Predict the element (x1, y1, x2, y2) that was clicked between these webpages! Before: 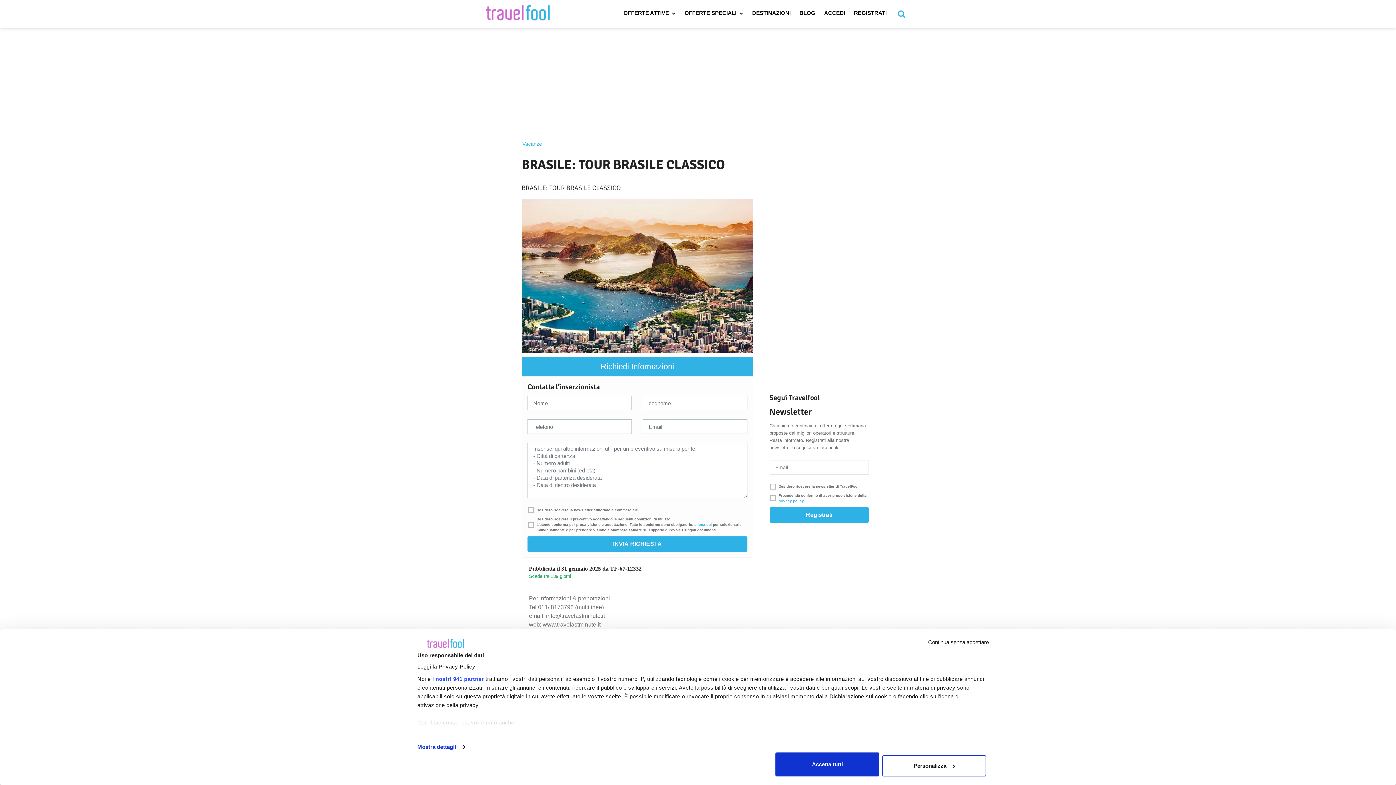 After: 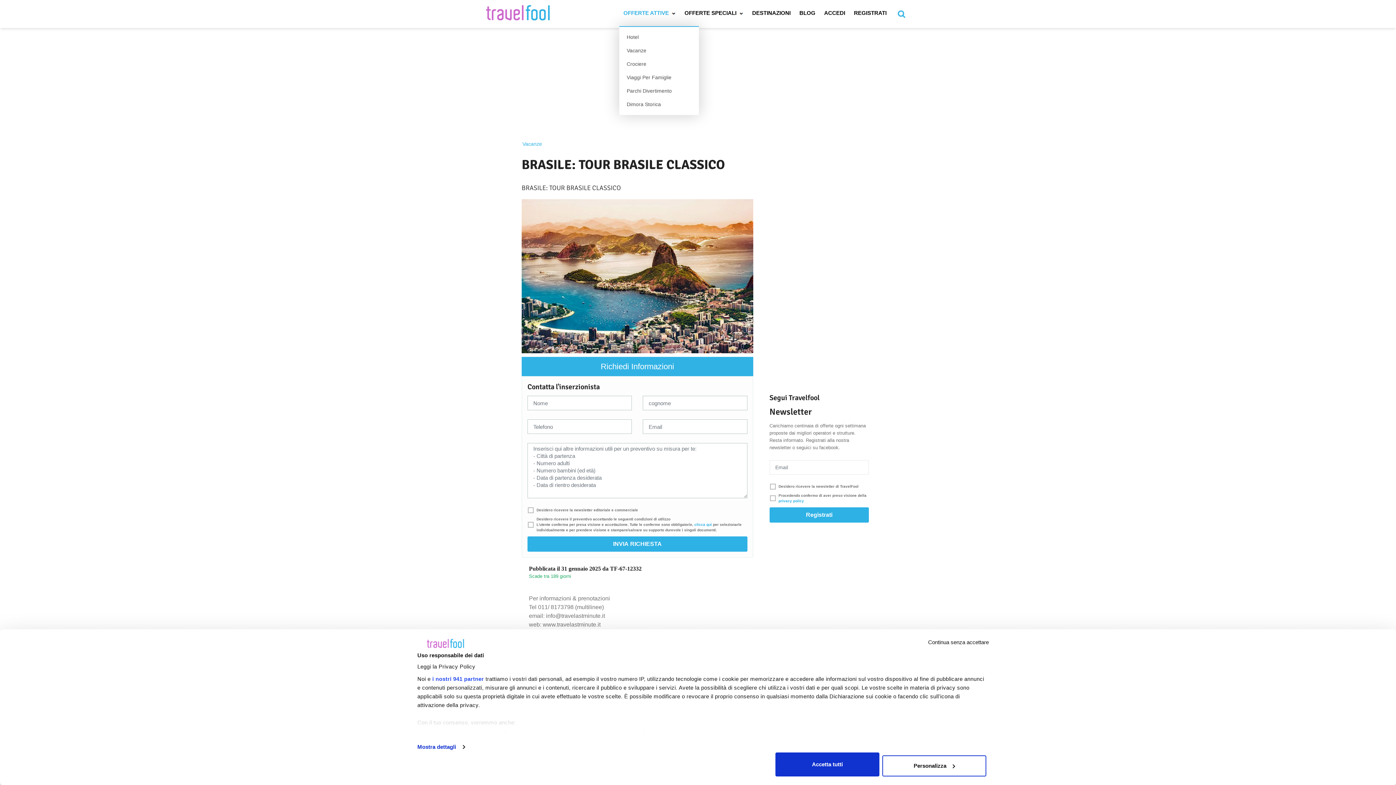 Action: bbox: (619, 0, 680, 26) label: OFFERTE ATTIVE 